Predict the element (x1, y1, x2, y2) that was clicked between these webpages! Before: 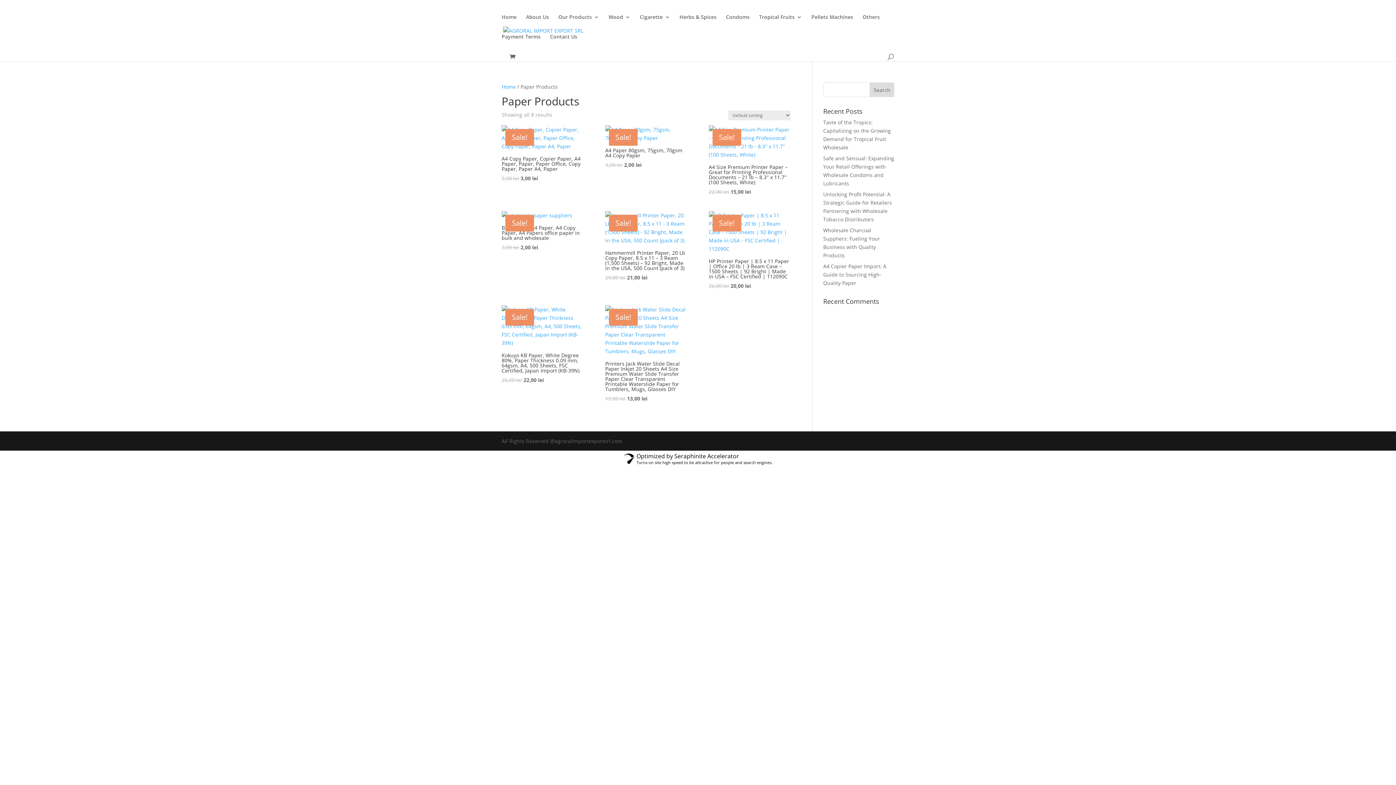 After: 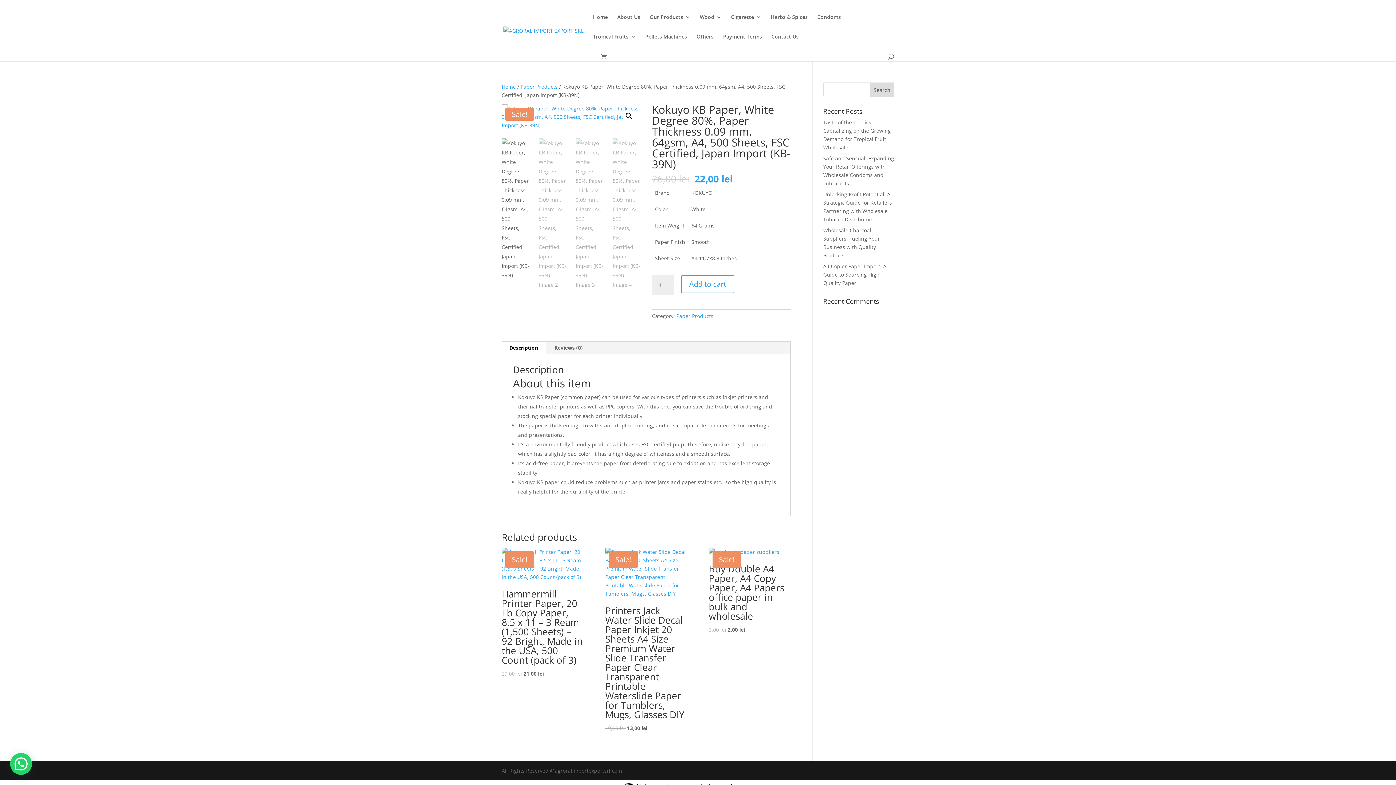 Action: label: Sale!
Kokuyo KB Paper, White Degree 80%, Paper Thickness 0.09 mm, 64gsm, A4, 500 Sheets, FSC Certified, Japan Import (KB-39N)
26,00 lei 
Original price was: 26,00 lei.
22,00 lei
Current price is: 22,00 lei. bbox: (501, 305, 583, 384)